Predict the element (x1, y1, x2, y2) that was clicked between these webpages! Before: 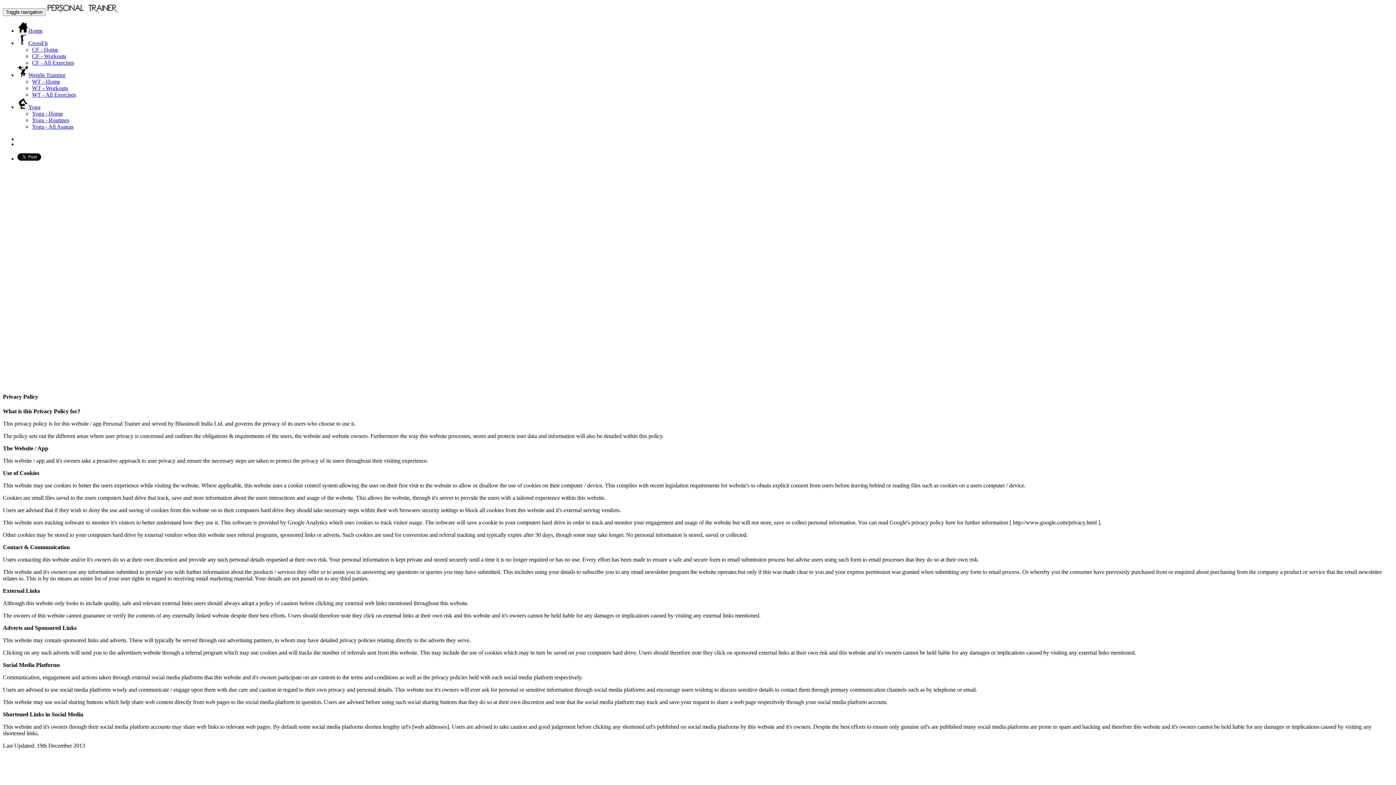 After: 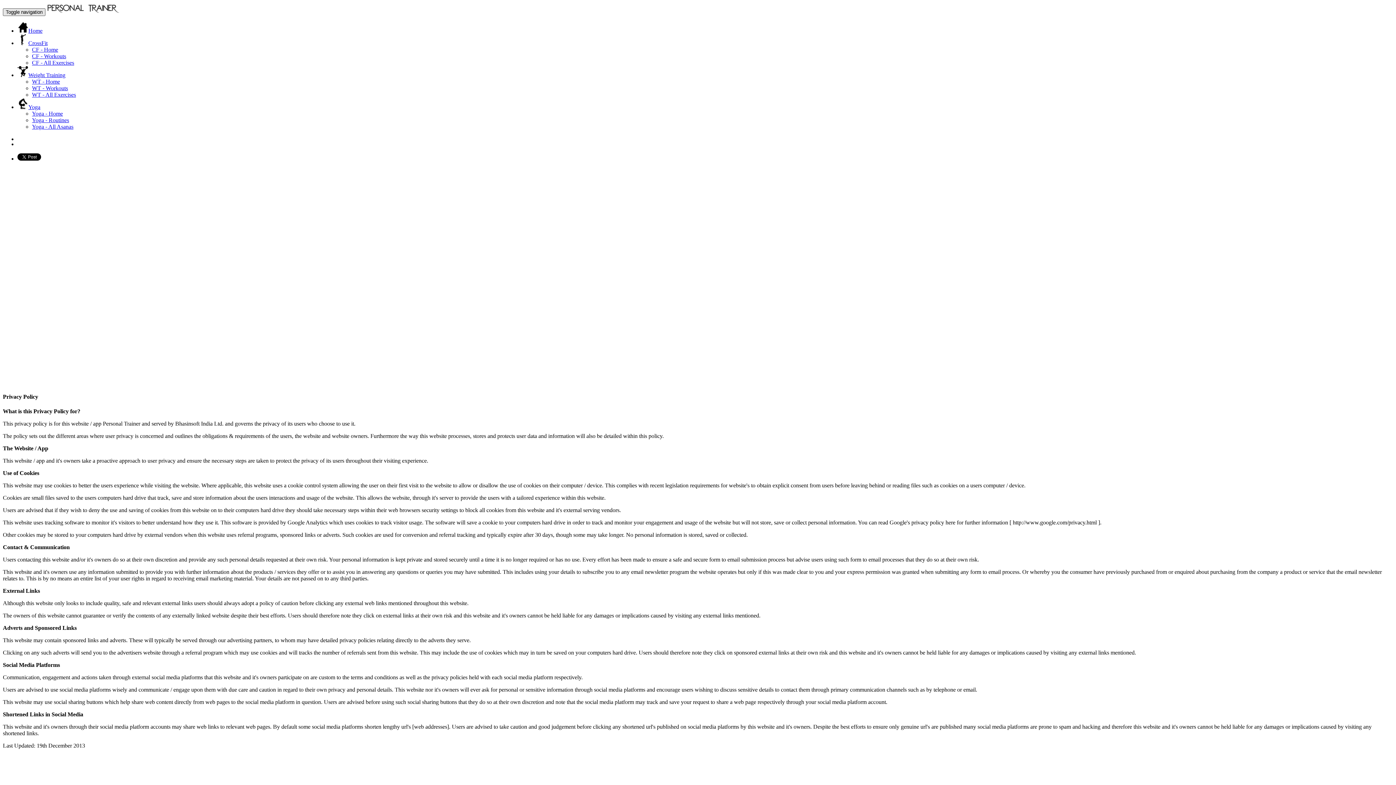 Action: label: Toggle navigation bbox: (2, 8, 45, 16)